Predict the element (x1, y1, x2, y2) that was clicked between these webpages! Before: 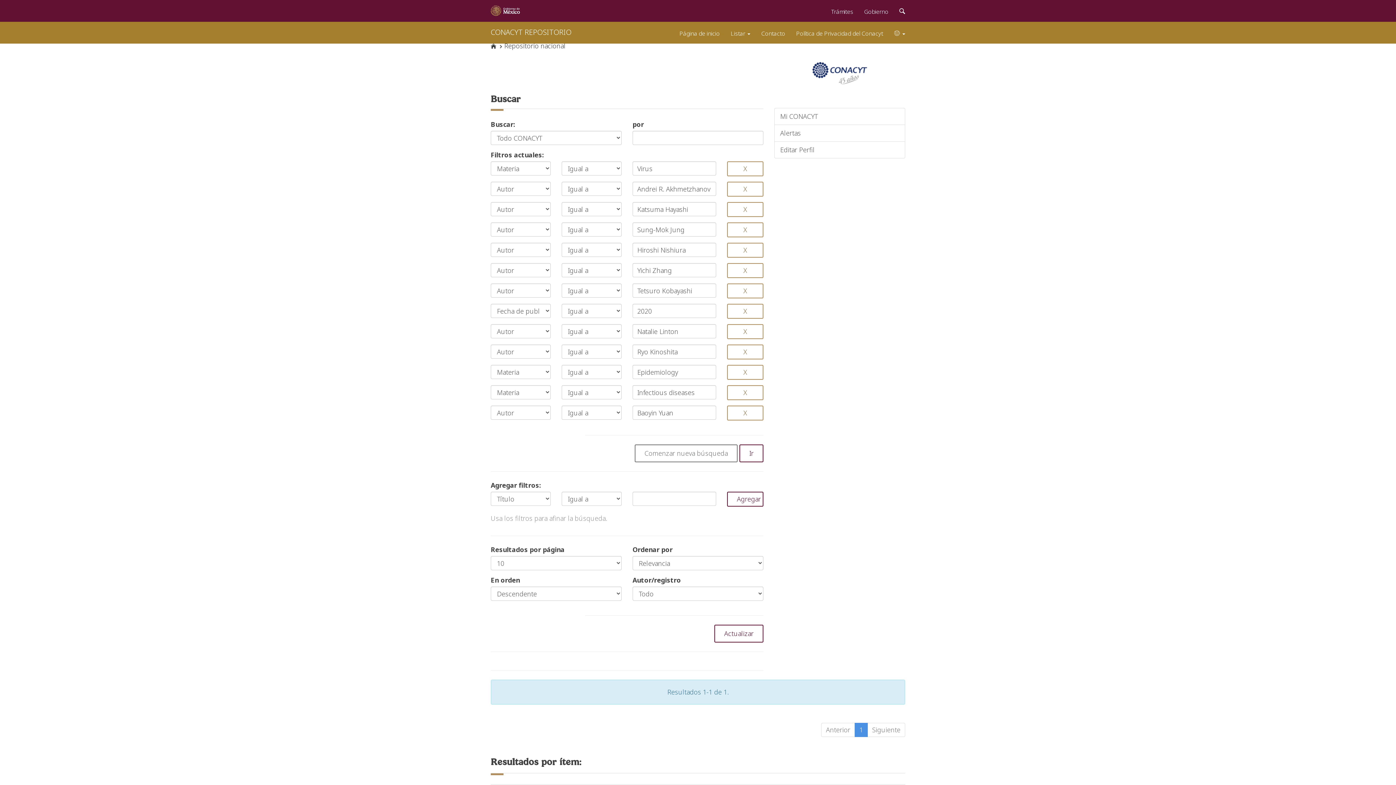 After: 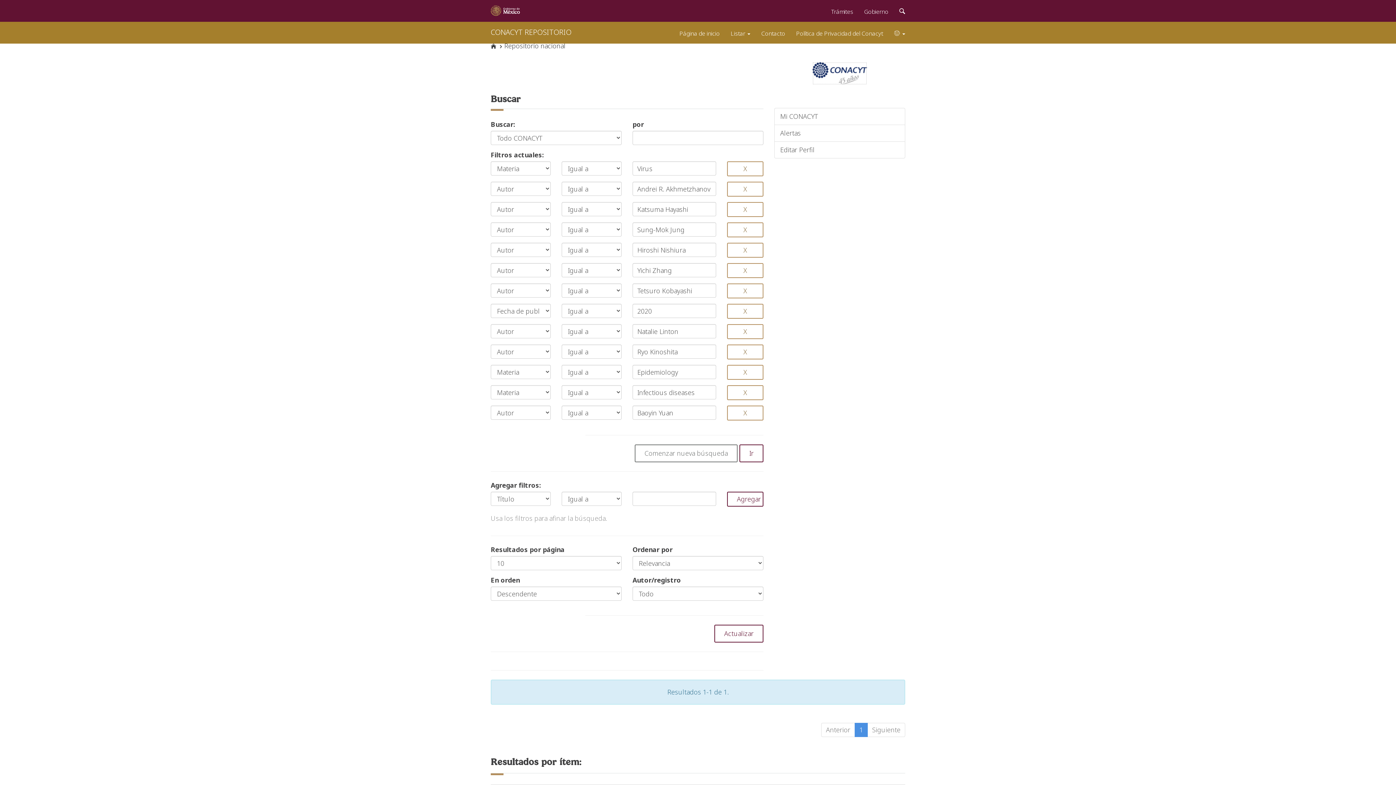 Action: bbox: (812, 68, 867, 77)